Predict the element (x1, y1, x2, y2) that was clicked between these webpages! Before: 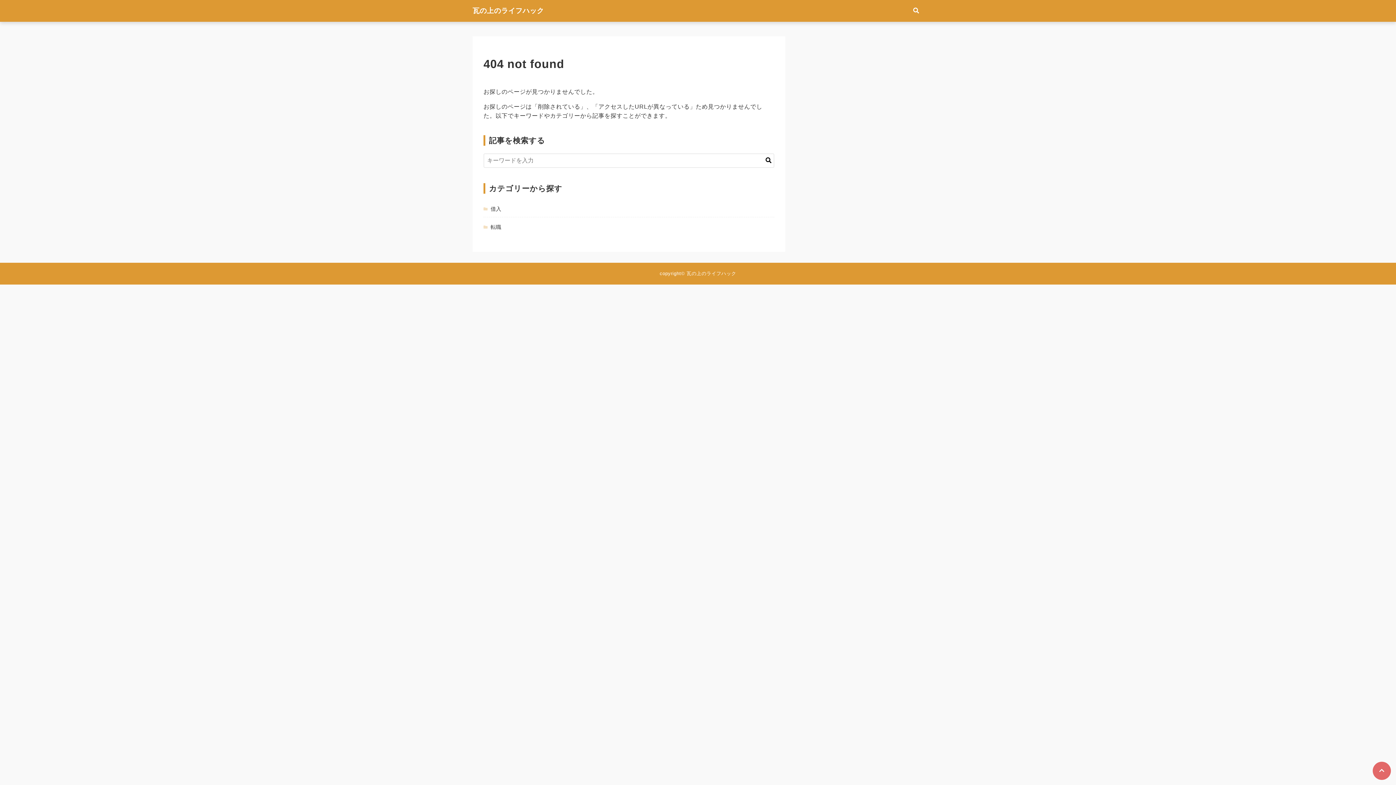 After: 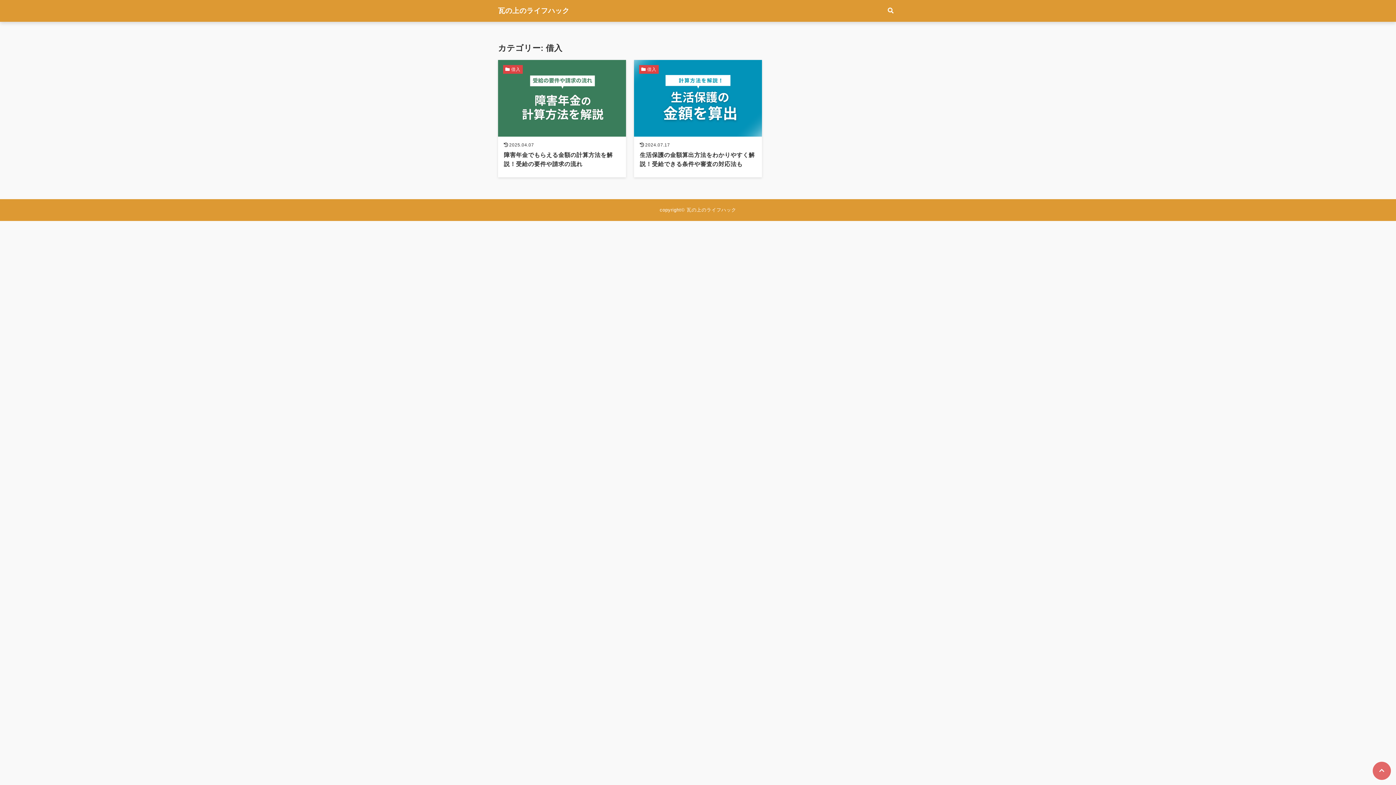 Action: label: 借入 bbox: (483, 204, 774, 213)